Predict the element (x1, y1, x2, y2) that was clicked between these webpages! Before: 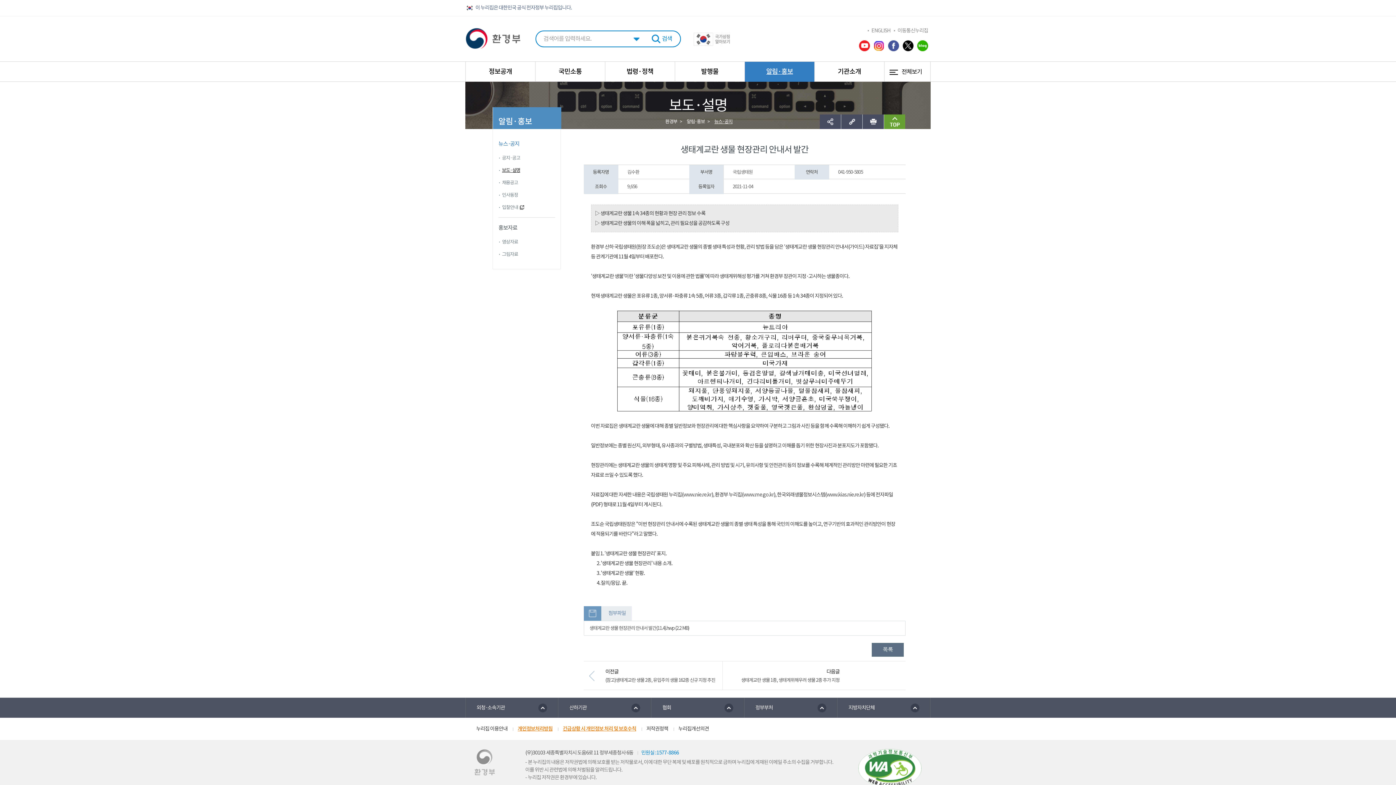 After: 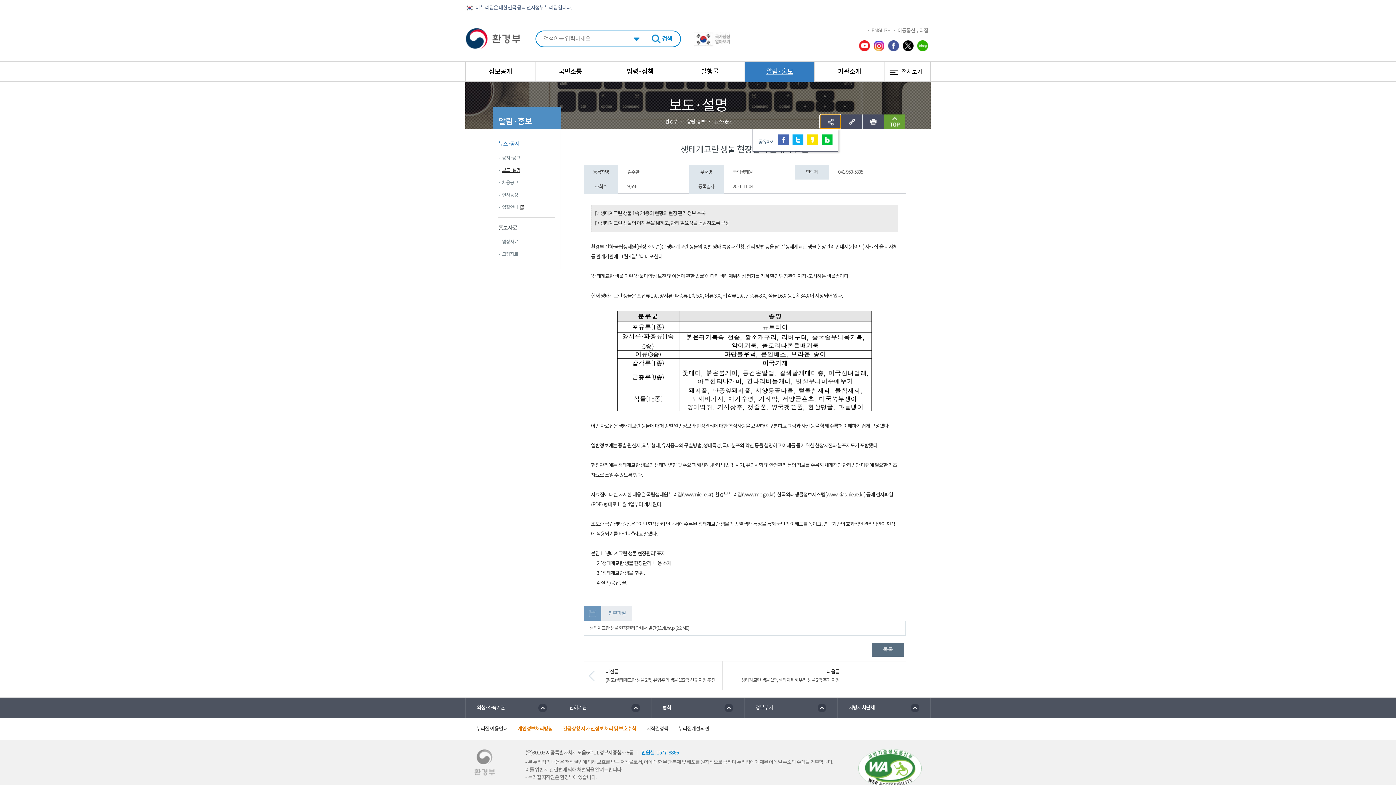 Action: label: sns공유하기 bbox: (820, 114, 841, 129)